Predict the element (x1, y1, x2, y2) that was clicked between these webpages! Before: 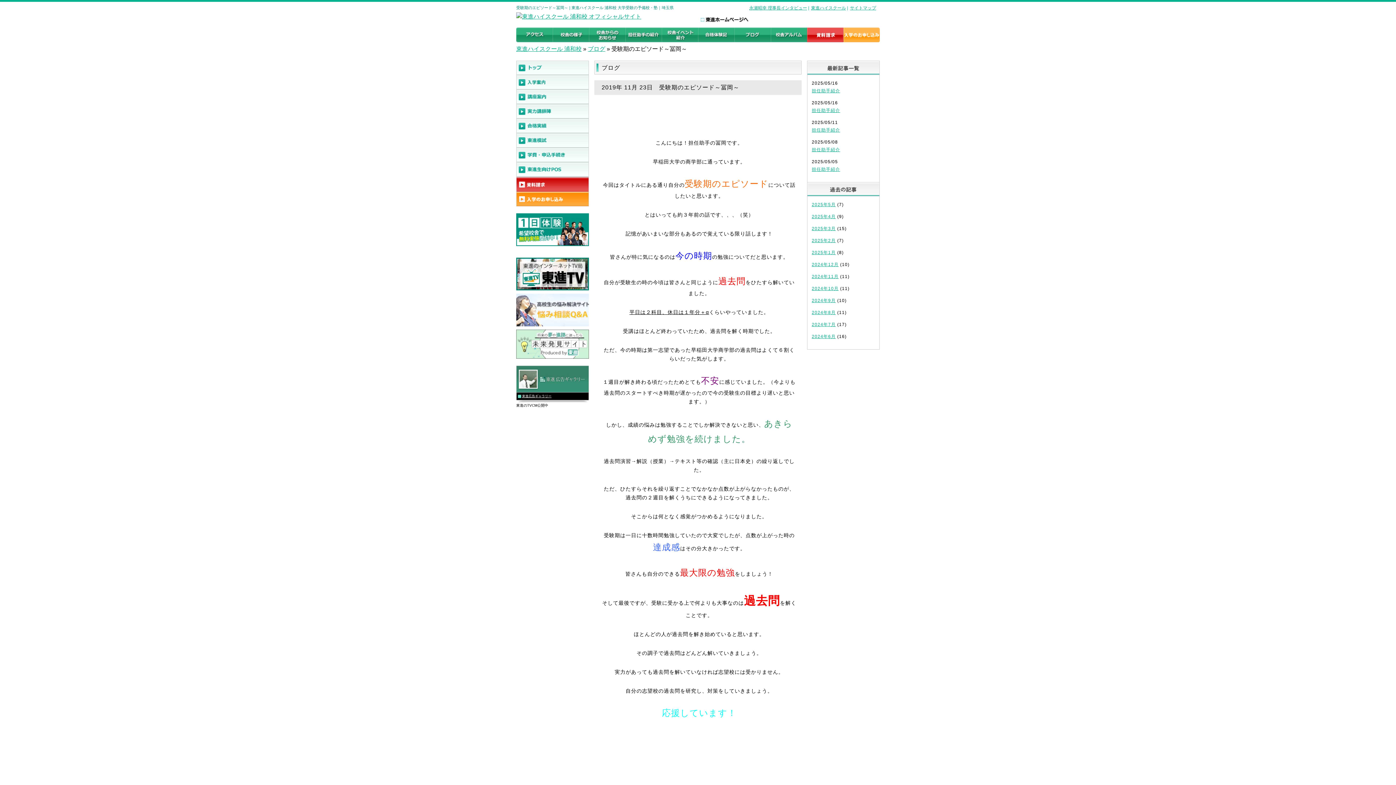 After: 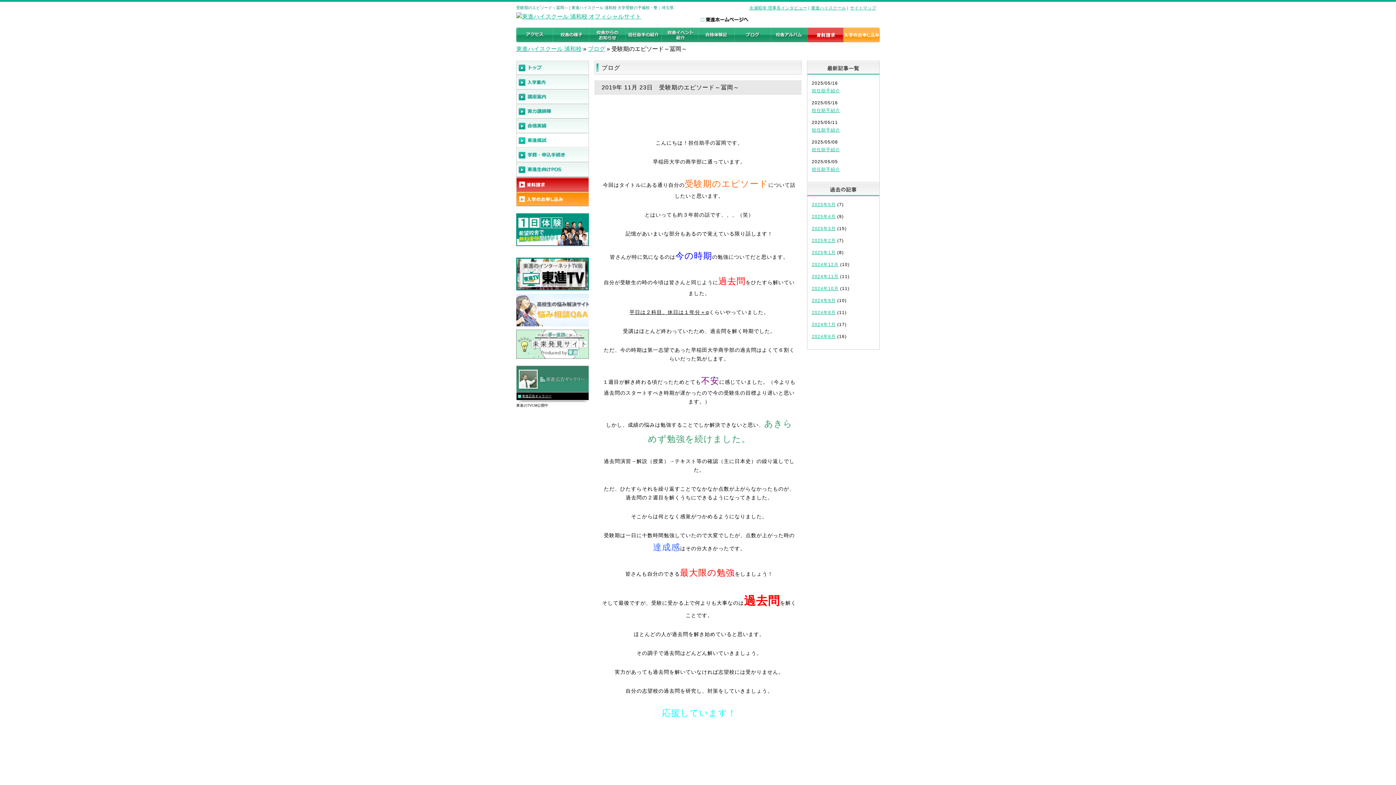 Action: bbox: (516, 142, 589, 149)